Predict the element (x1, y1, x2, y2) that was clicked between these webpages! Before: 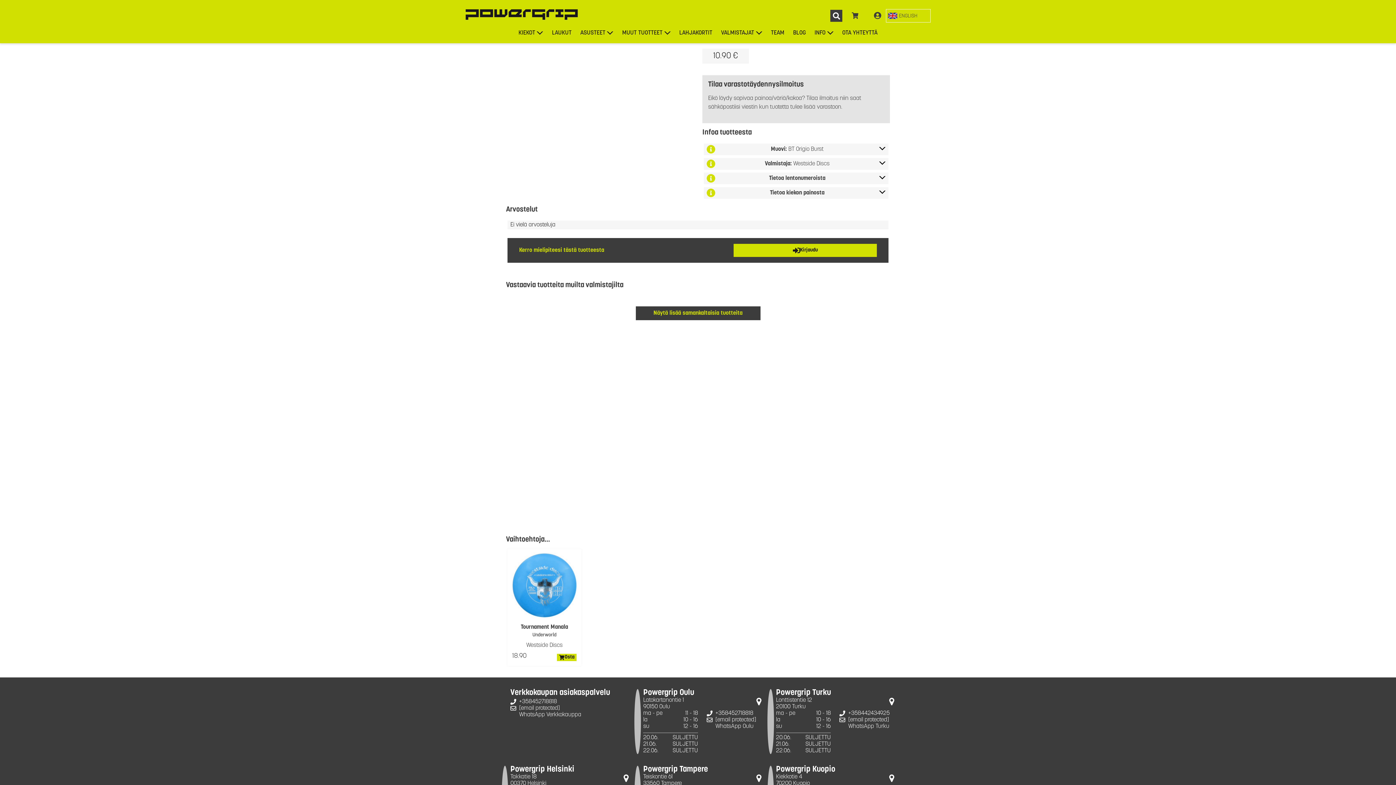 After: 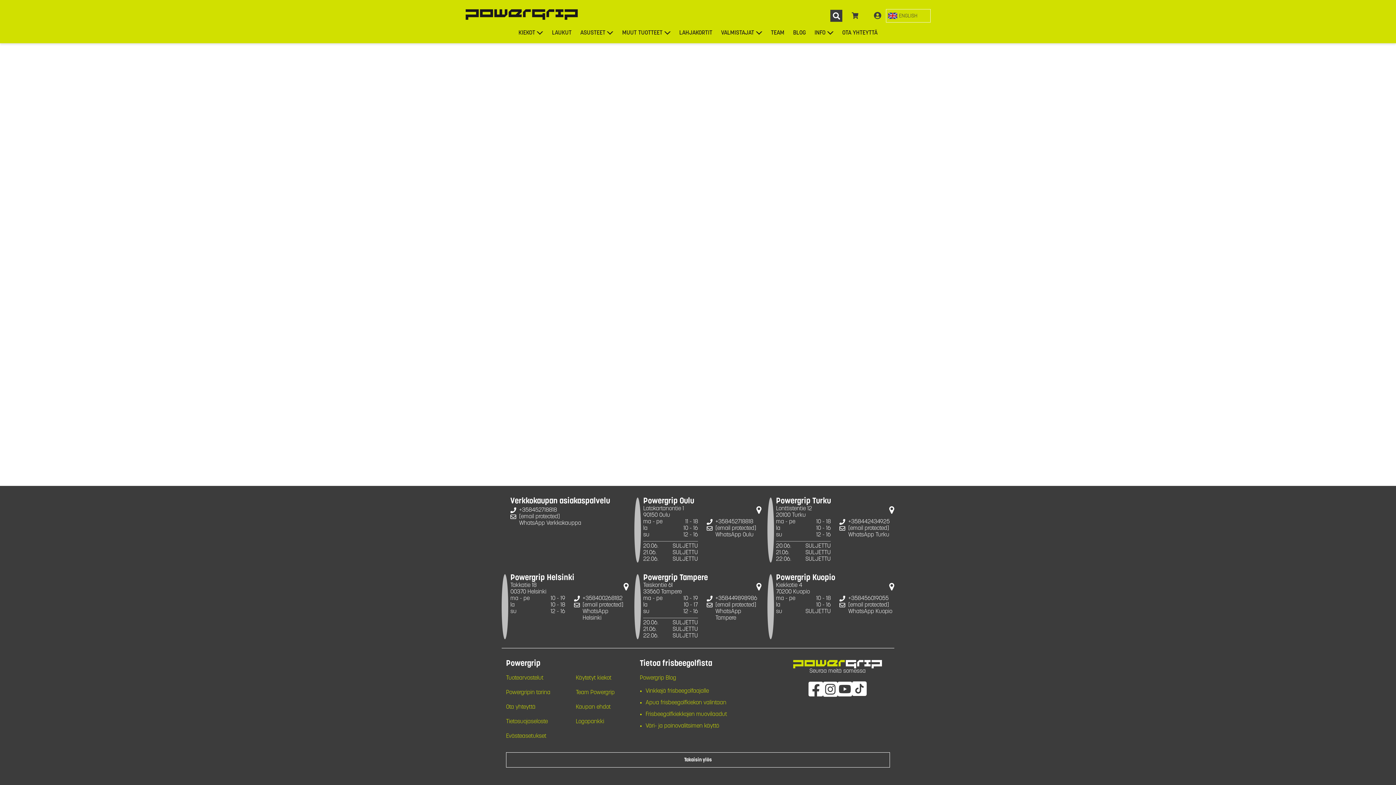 Action: label: LAHJAKORTIT bbox: (675, 24, 716, 41)